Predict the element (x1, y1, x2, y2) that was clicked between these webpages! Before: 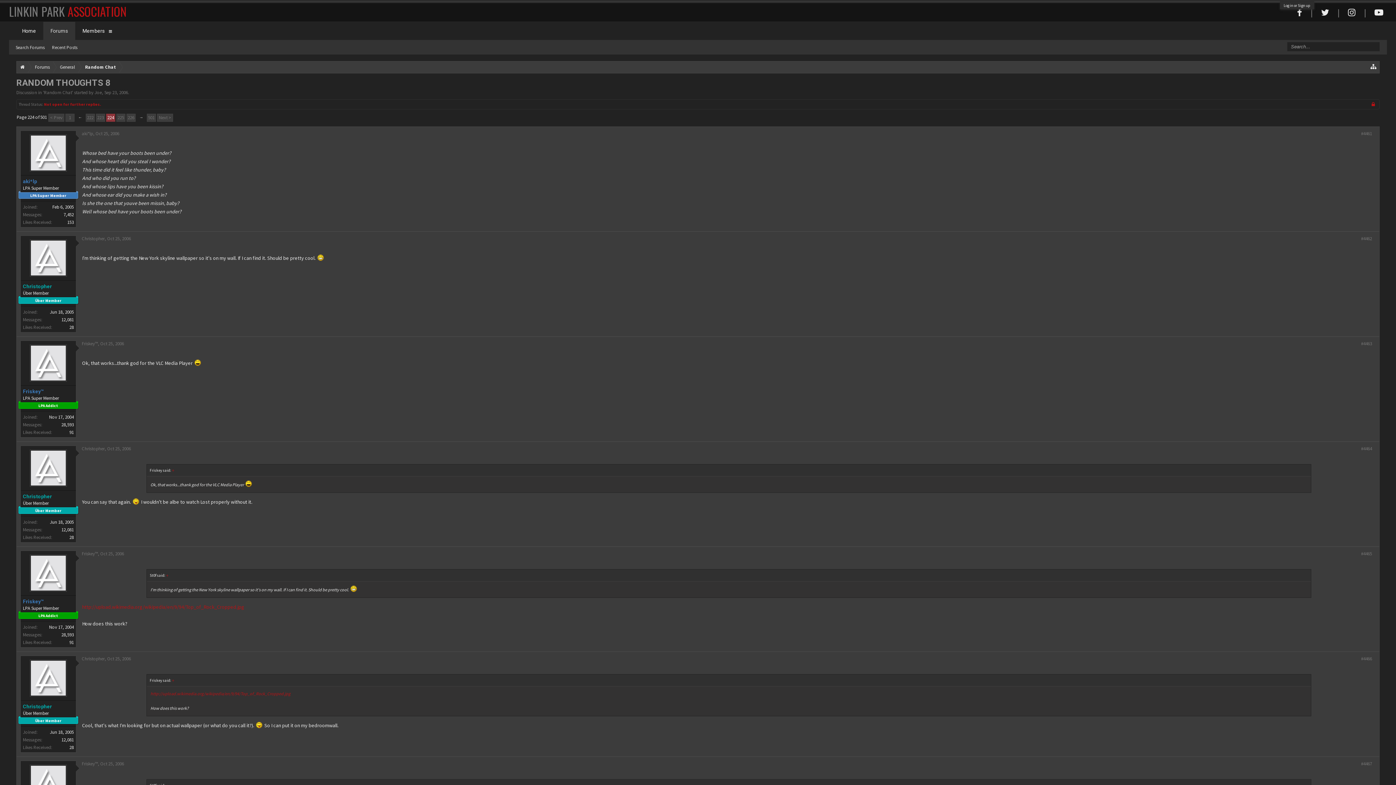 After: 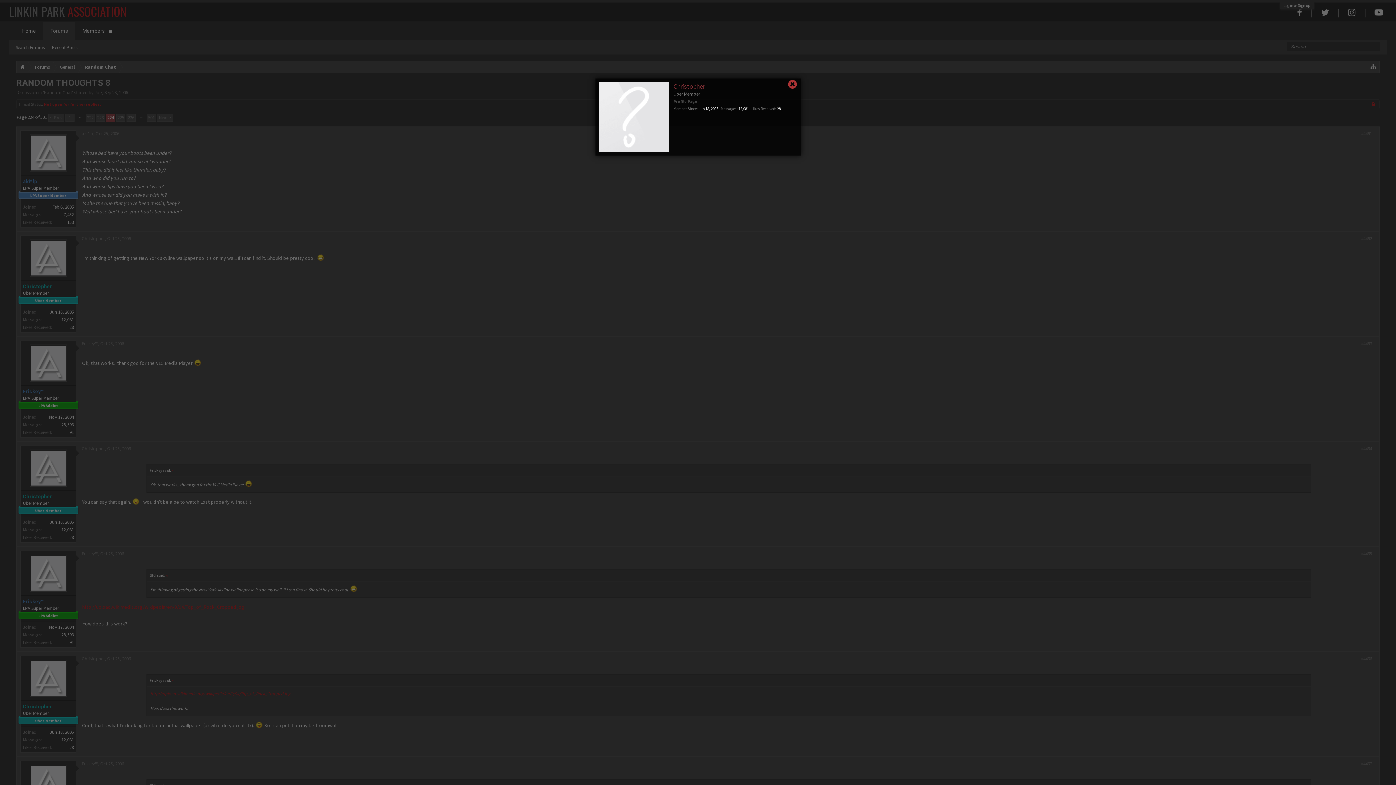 Action: bbox: (22, 493, 73, 500) label: Christopher